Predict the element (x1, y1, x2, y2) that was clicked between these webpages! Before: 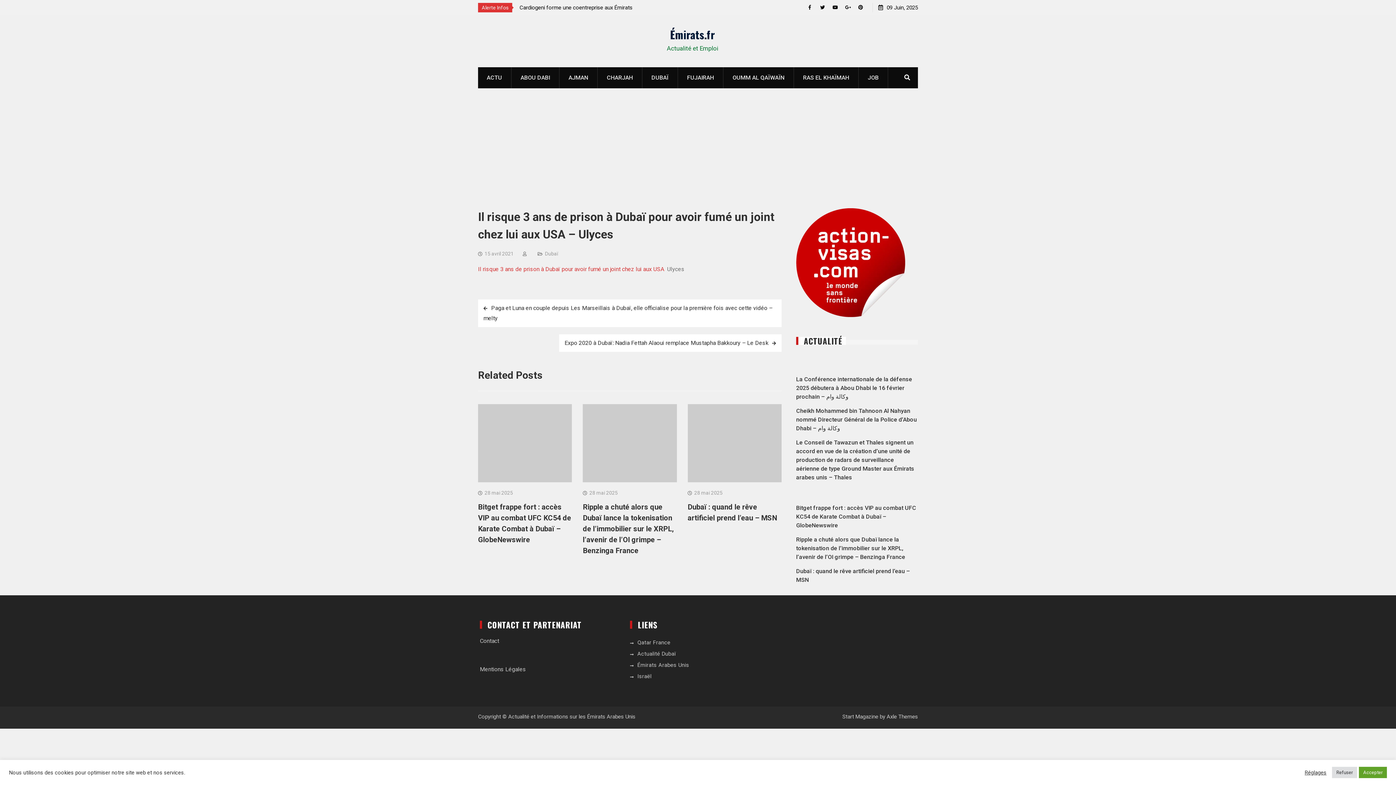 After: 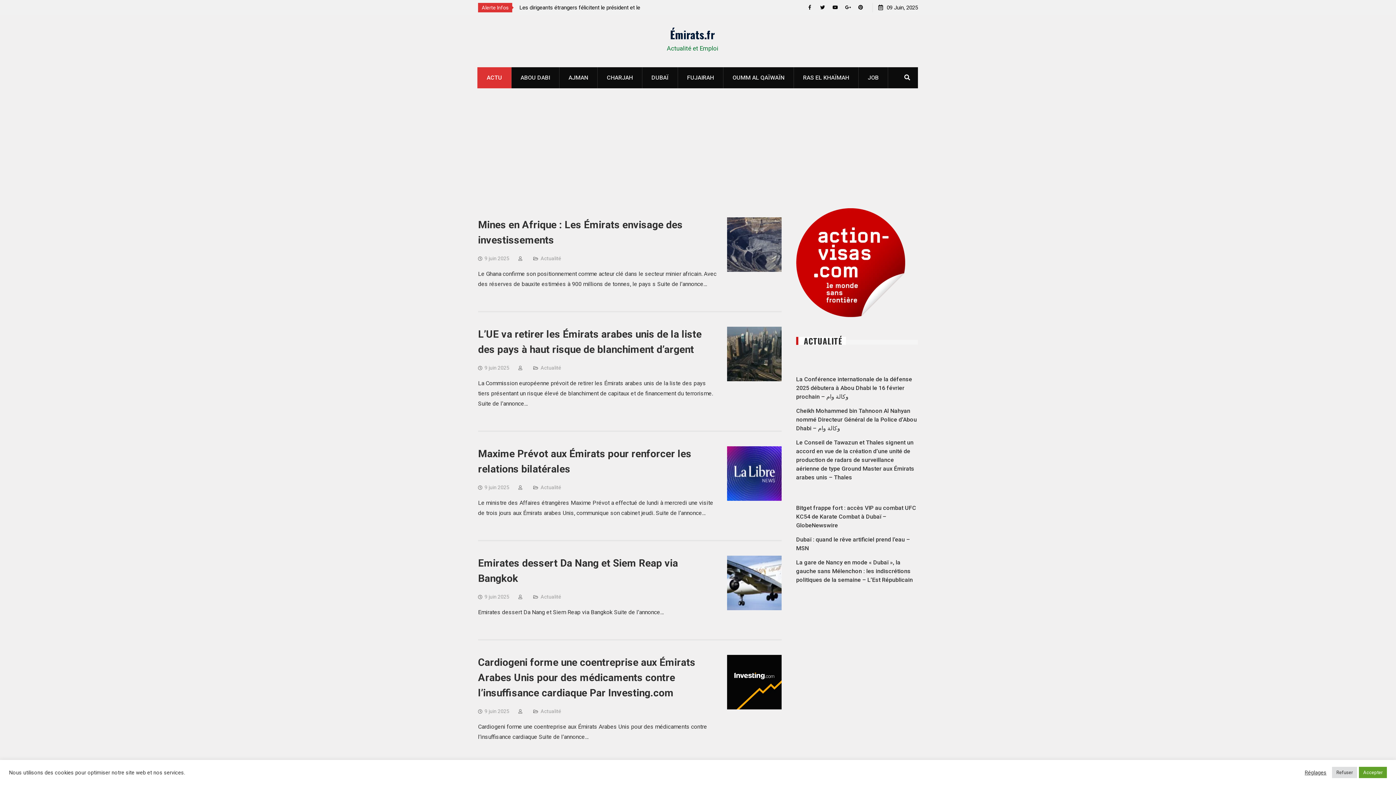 Action: label: ACTU bbox: (477, 67, 511, 88)